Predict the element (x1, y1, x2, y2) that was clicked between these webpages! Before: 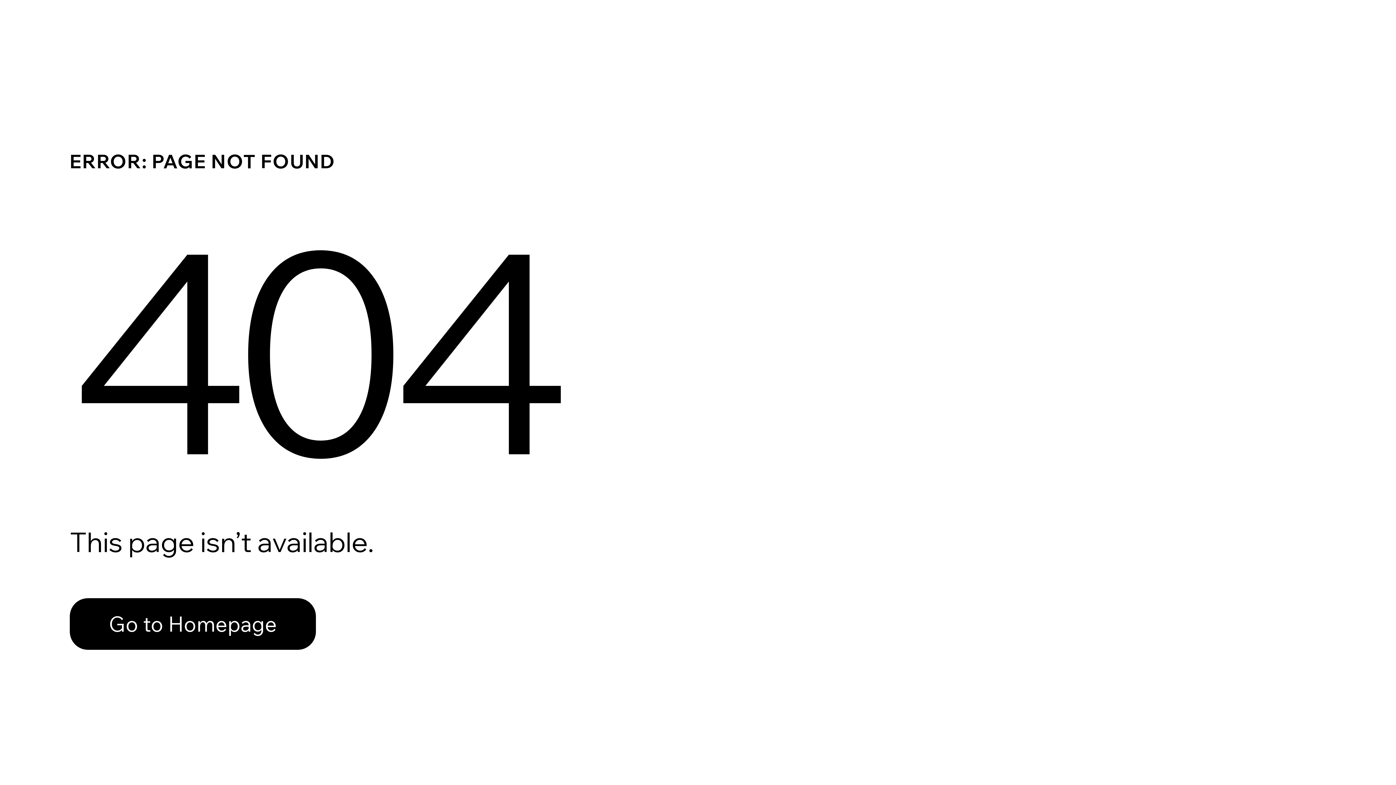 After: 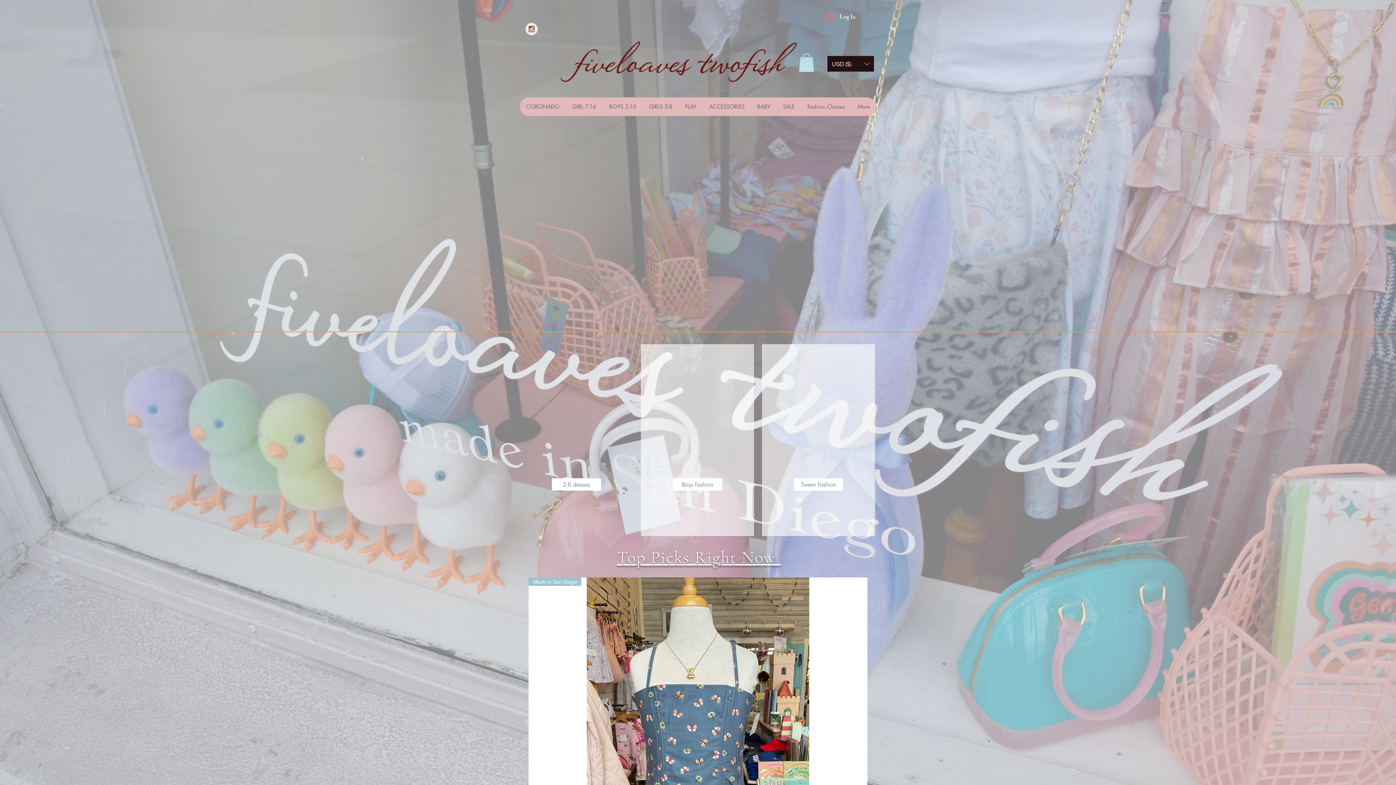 Action: label: Go to Homepage bbox: (69, 598, 316, 650)